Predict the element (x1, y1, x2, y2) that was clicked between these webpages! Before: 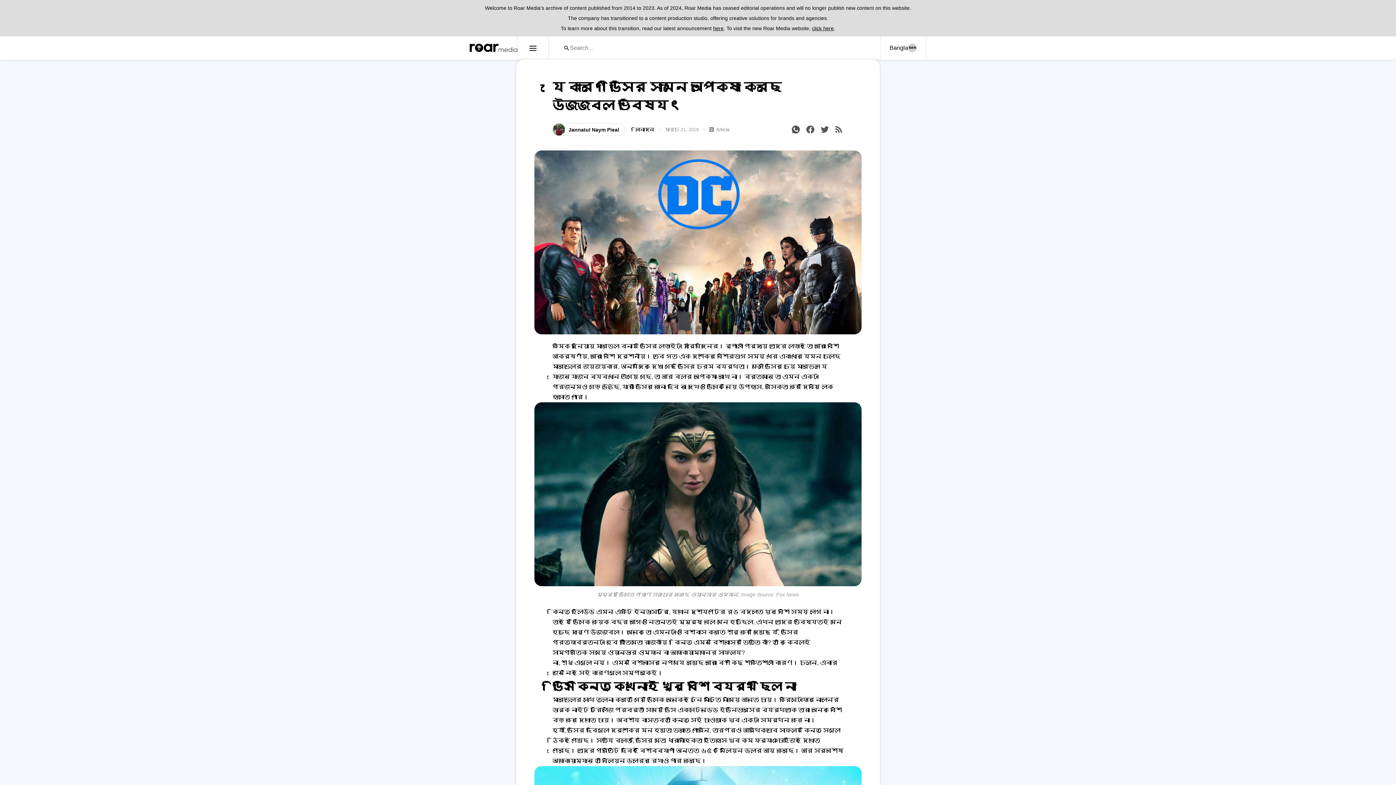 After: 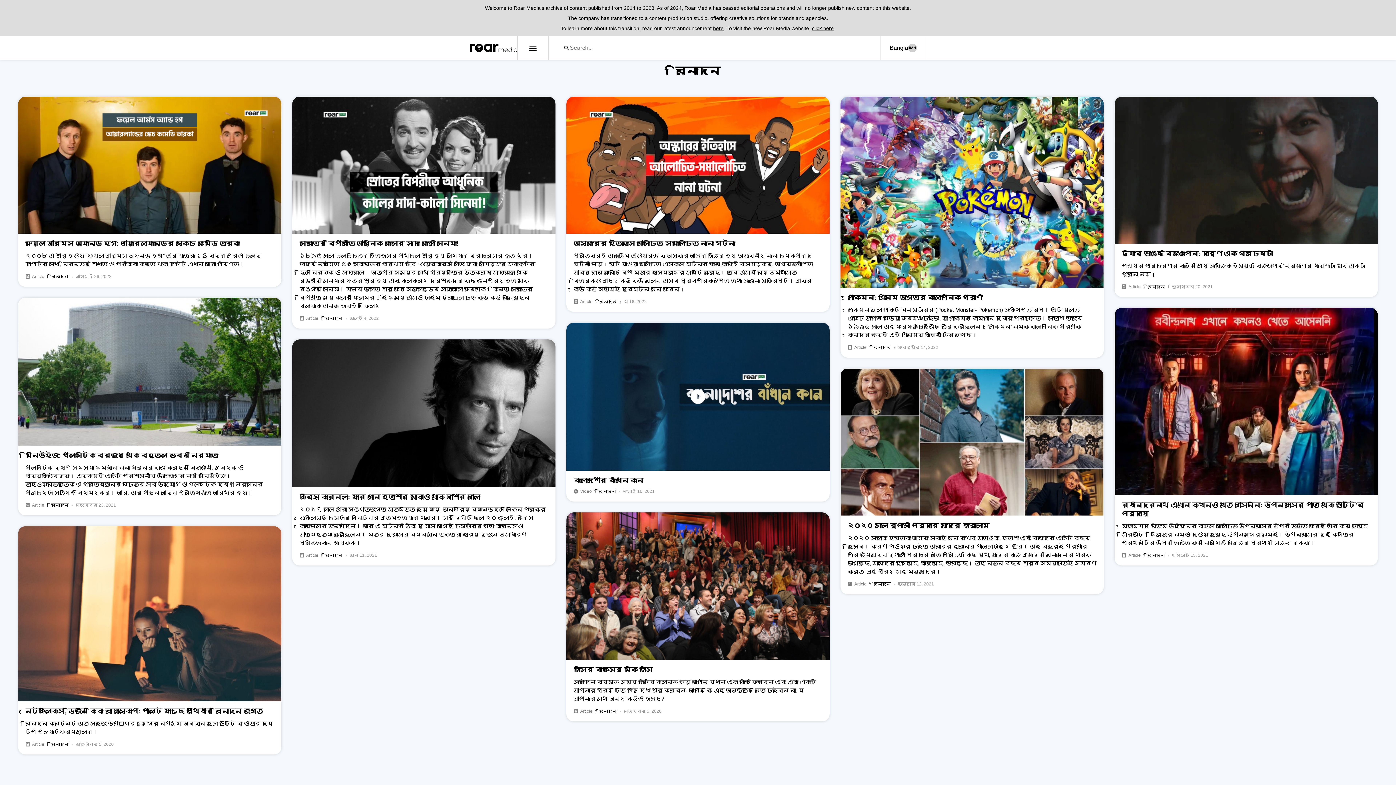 Action: bbox: (636, 126, 654, 132) label: বিনোদন